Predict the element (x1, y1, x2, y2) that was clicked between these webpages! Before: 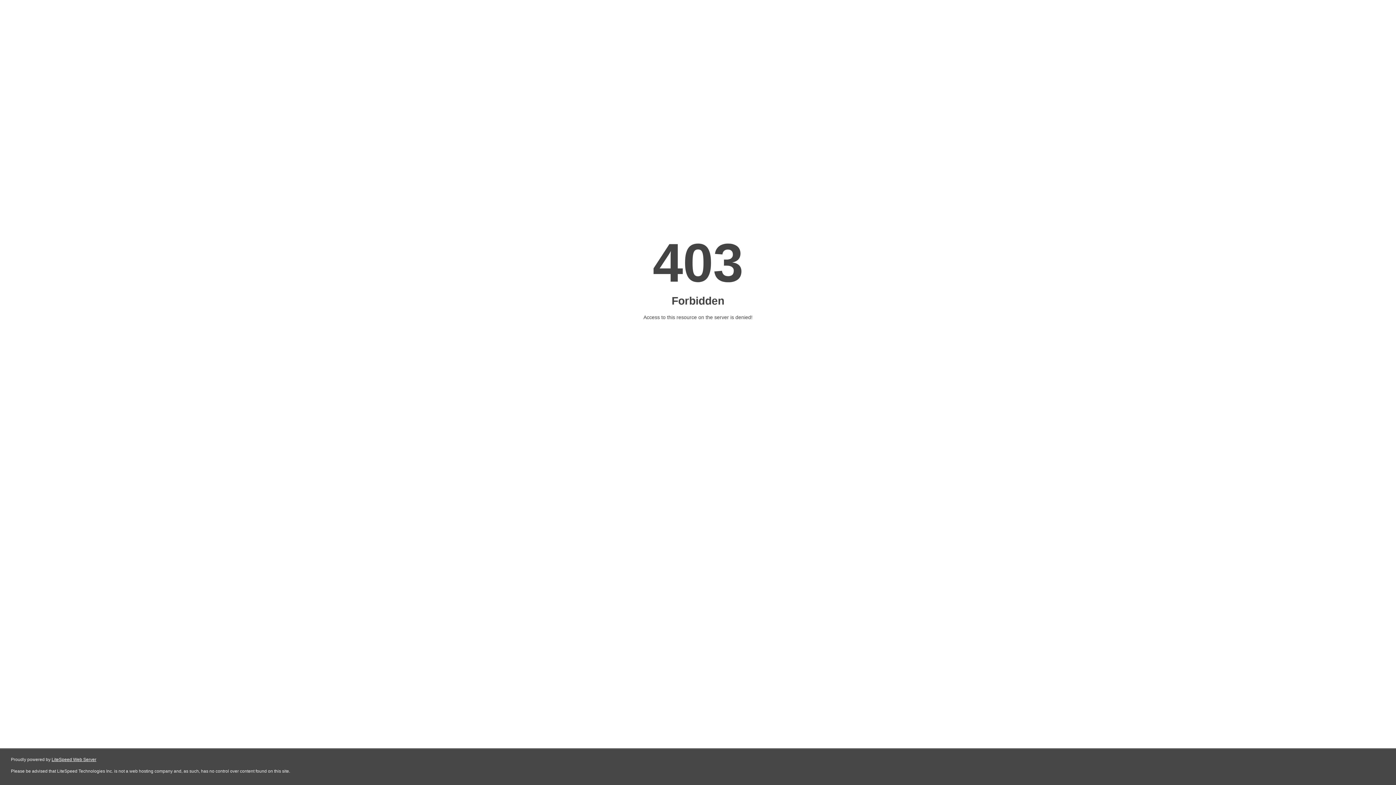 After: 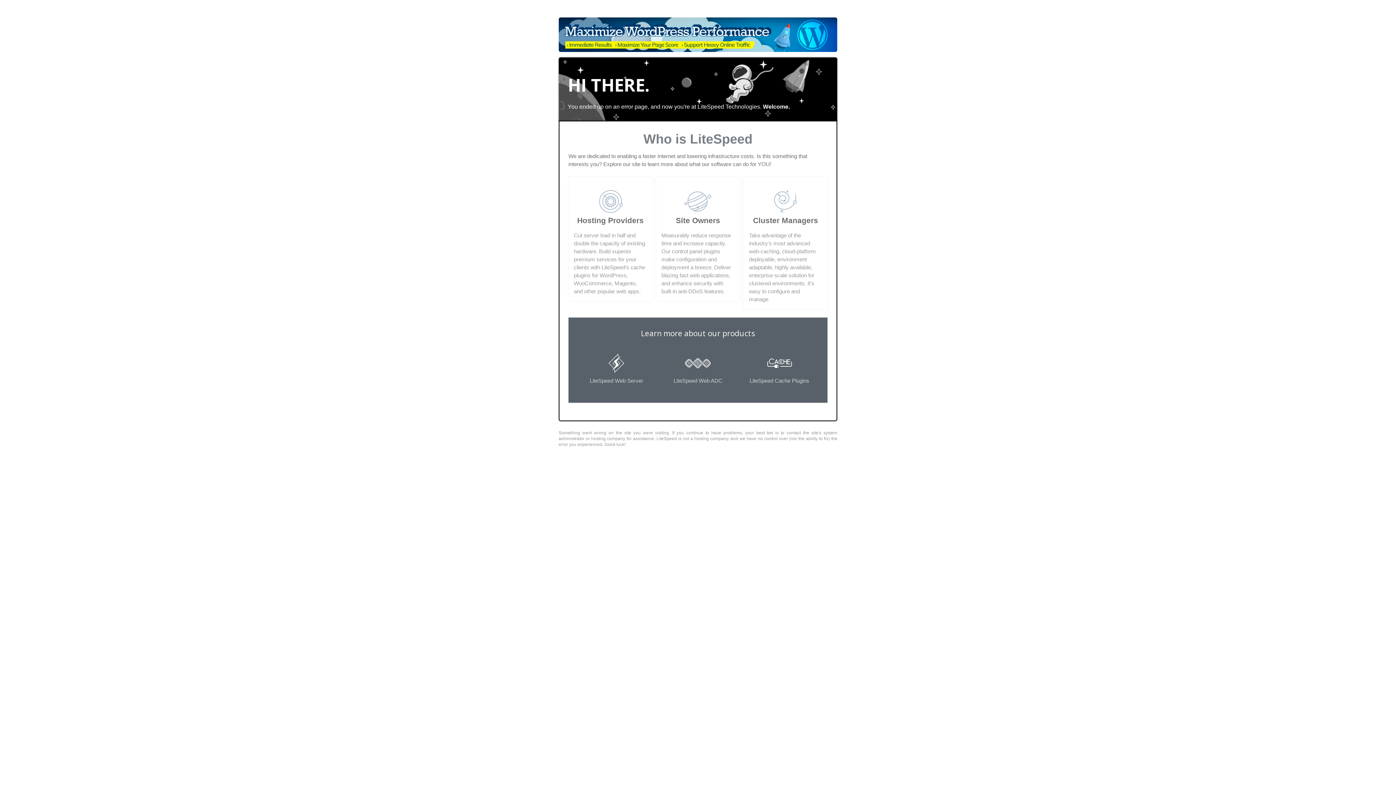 Action: label: LiteSpeed Web Server bbox: (51, 757, 96, 762)